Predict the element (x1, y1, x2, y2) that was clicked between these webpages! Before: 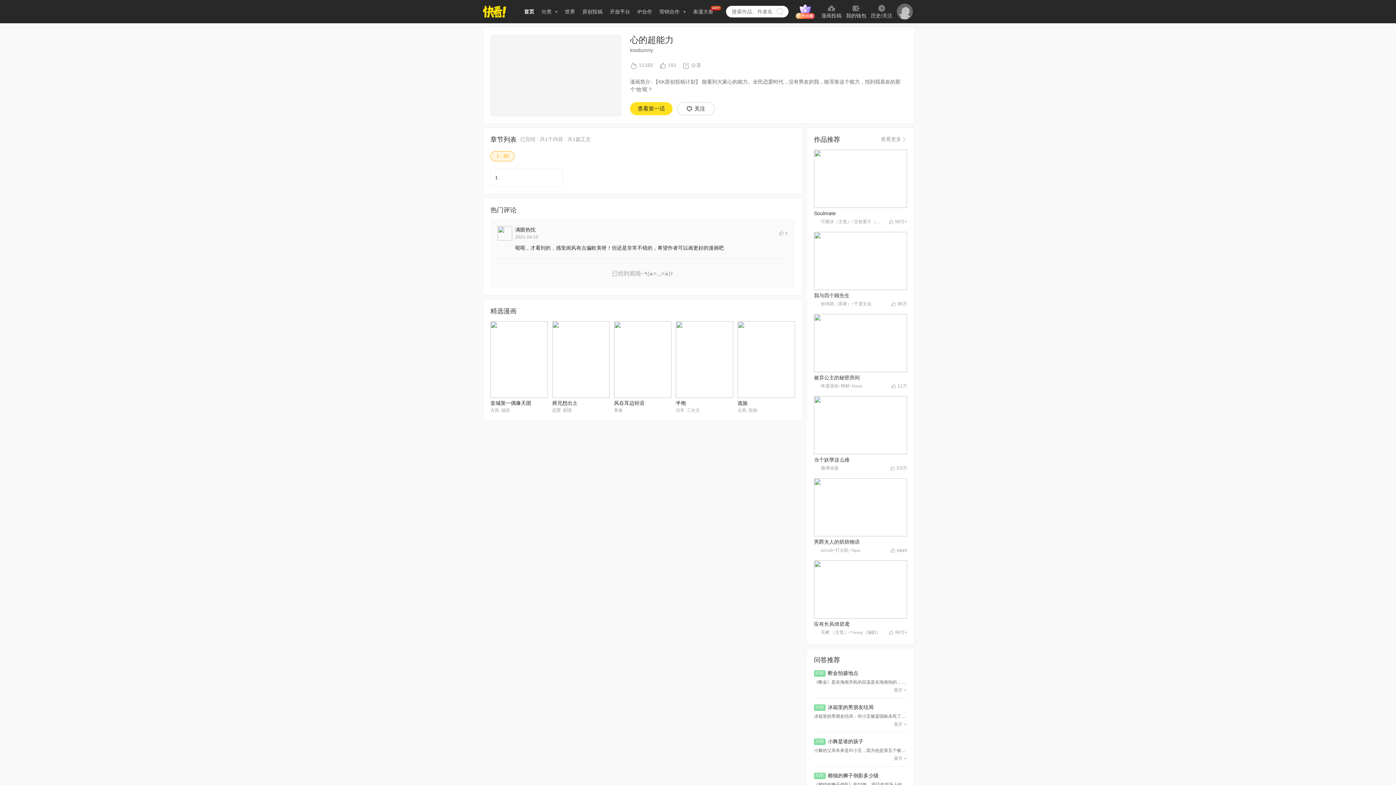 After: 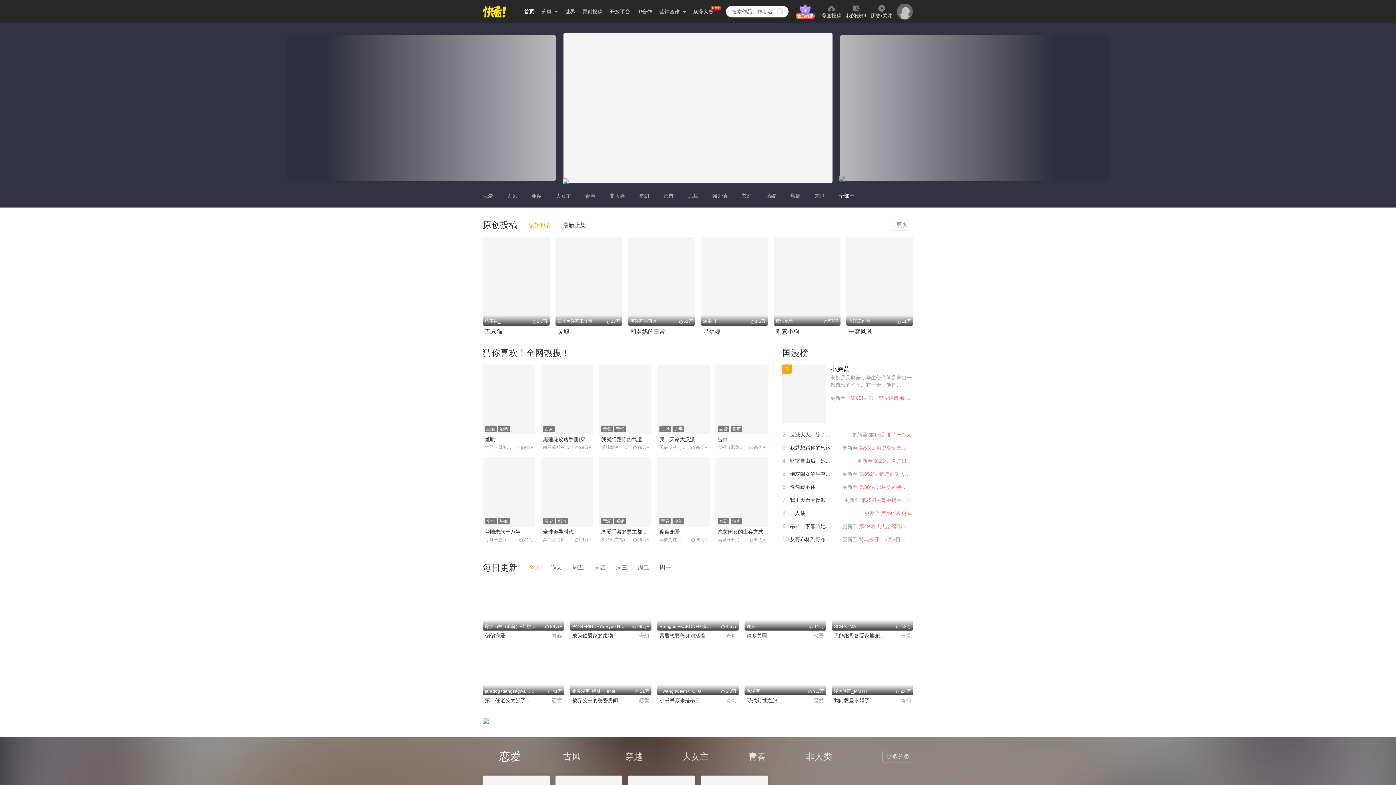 Action: bbox: (482, 5, 506, 17)